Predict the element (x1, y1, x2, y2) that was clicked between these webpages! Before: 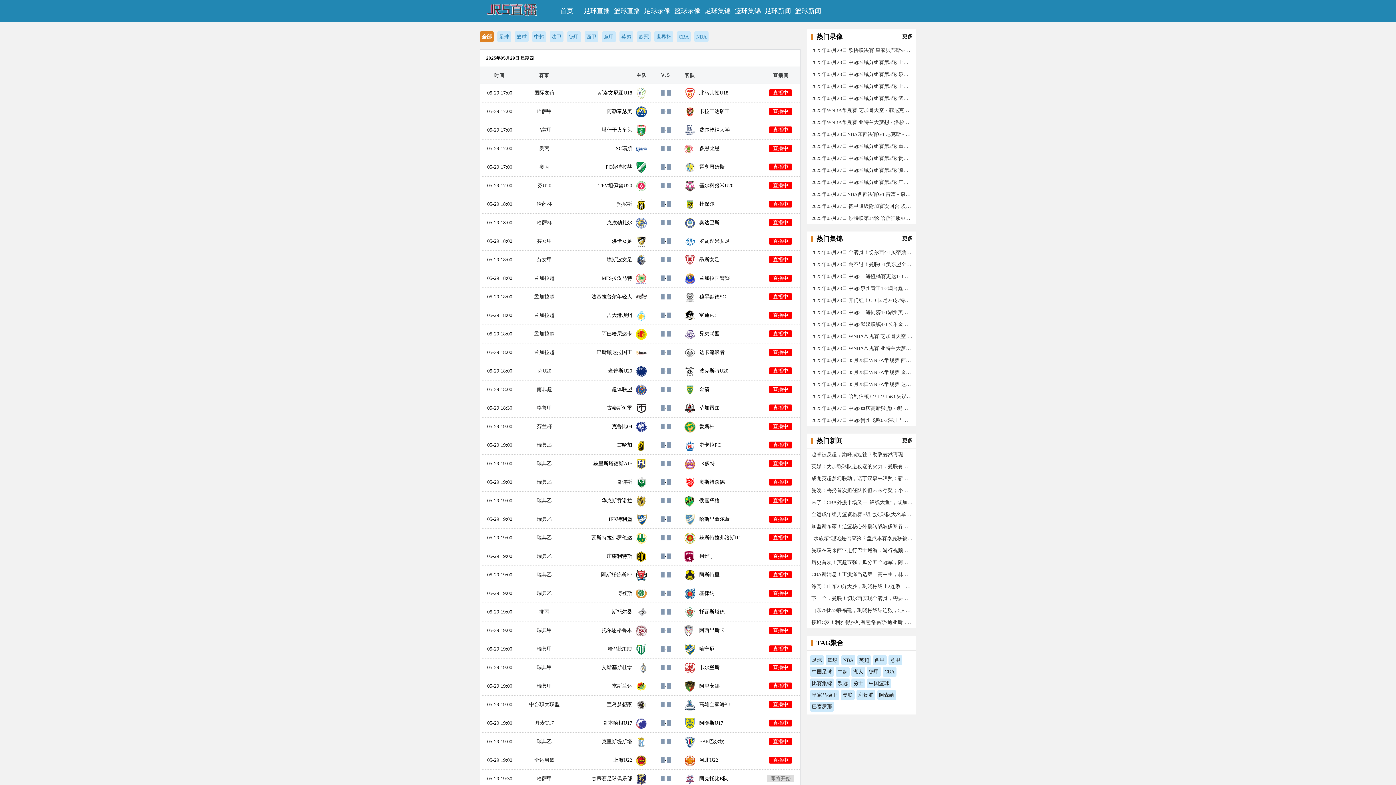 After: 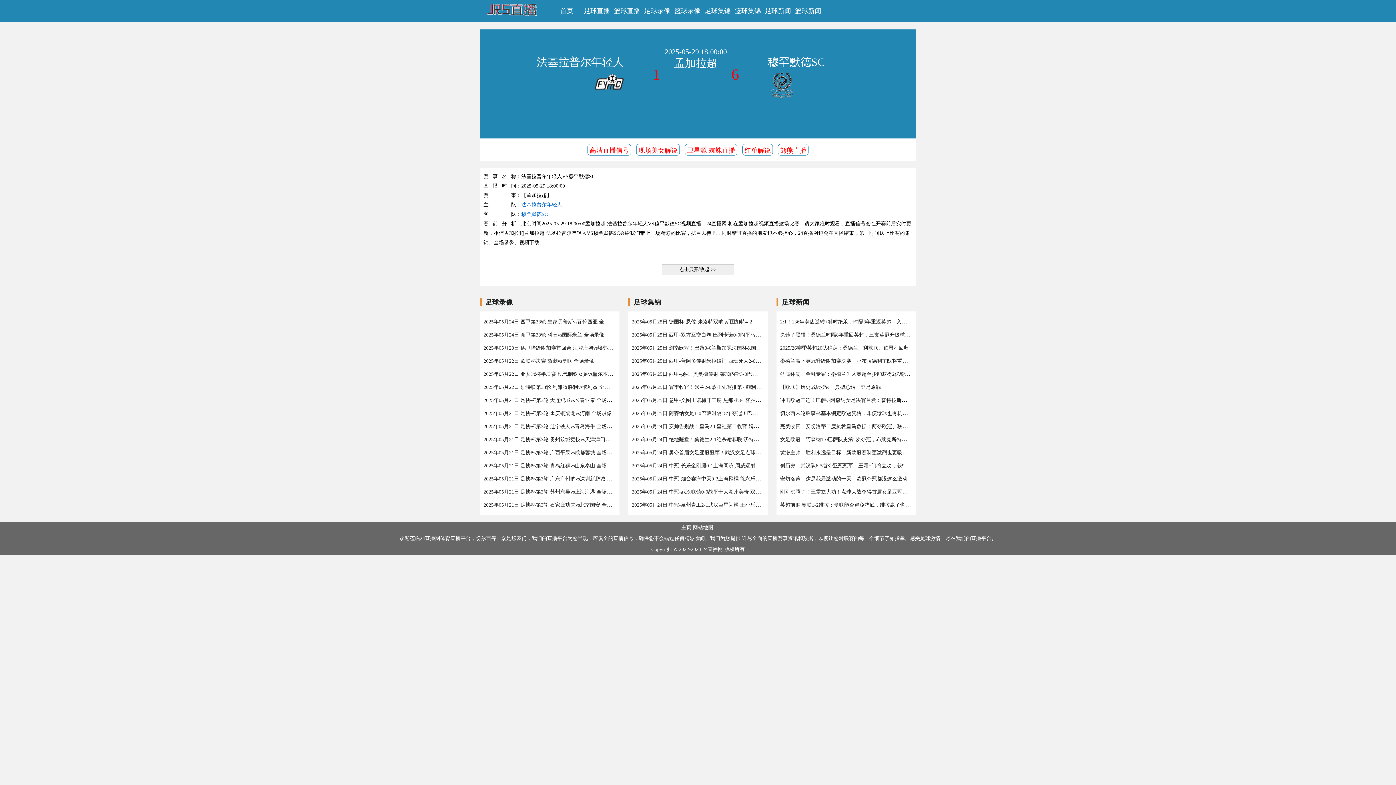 Action: bbox: (769, 293, 792, 300) label: 直播中